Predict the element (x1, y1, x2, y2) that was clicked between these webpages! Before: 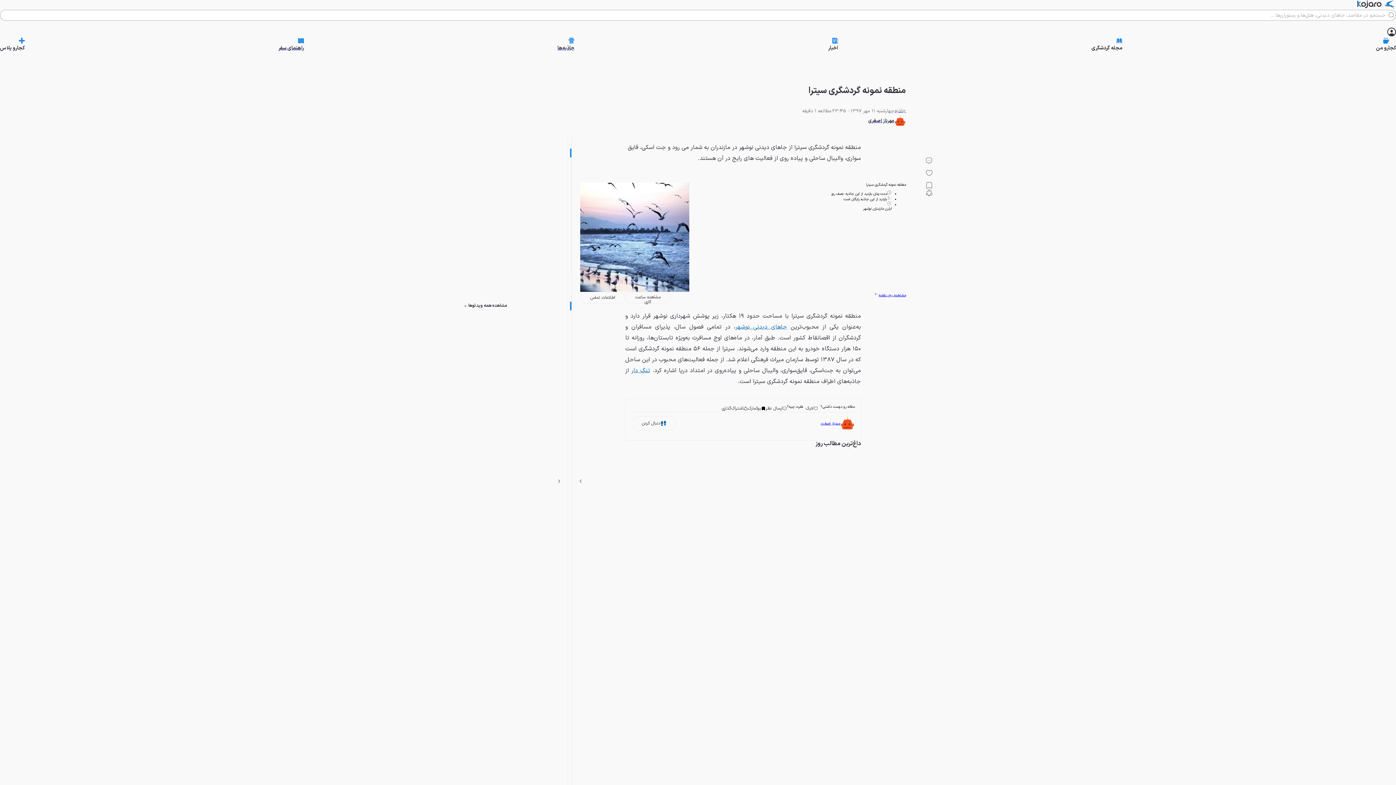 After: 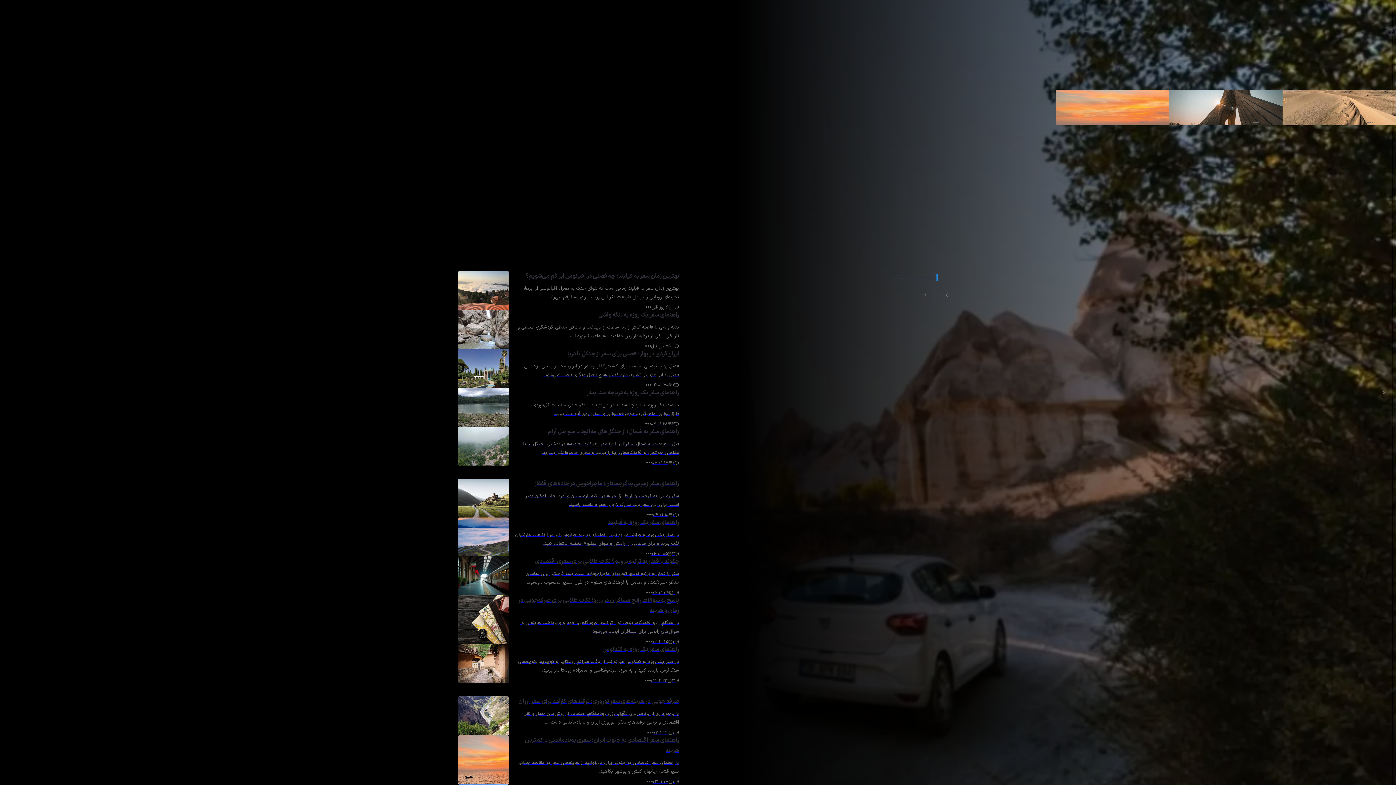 Action: label: راهنمای سفر bbox: (278, 37, 303, 53)